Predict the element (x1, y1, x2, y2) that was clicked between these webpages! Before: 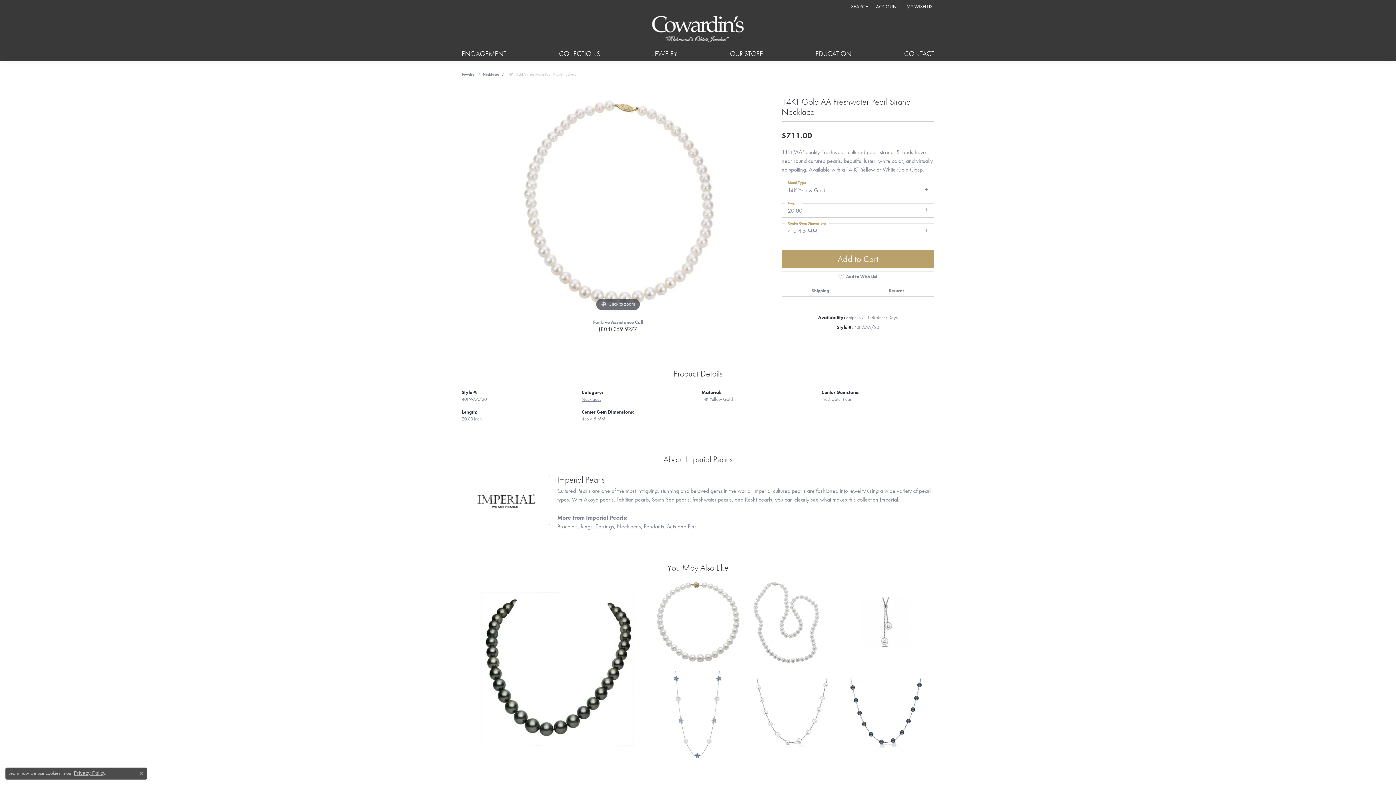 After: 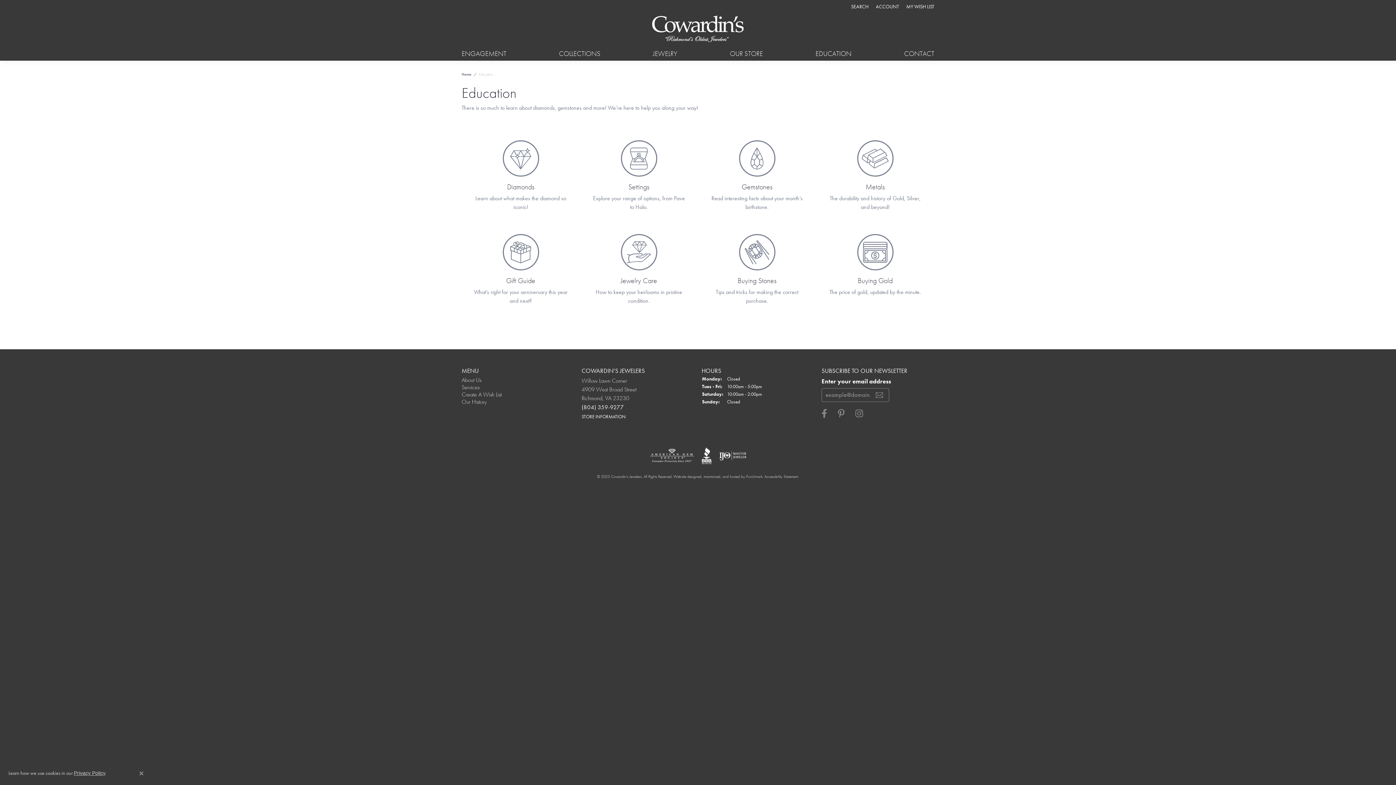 Action: bbox: (815, 46, 851, 60) label: EDUCATION